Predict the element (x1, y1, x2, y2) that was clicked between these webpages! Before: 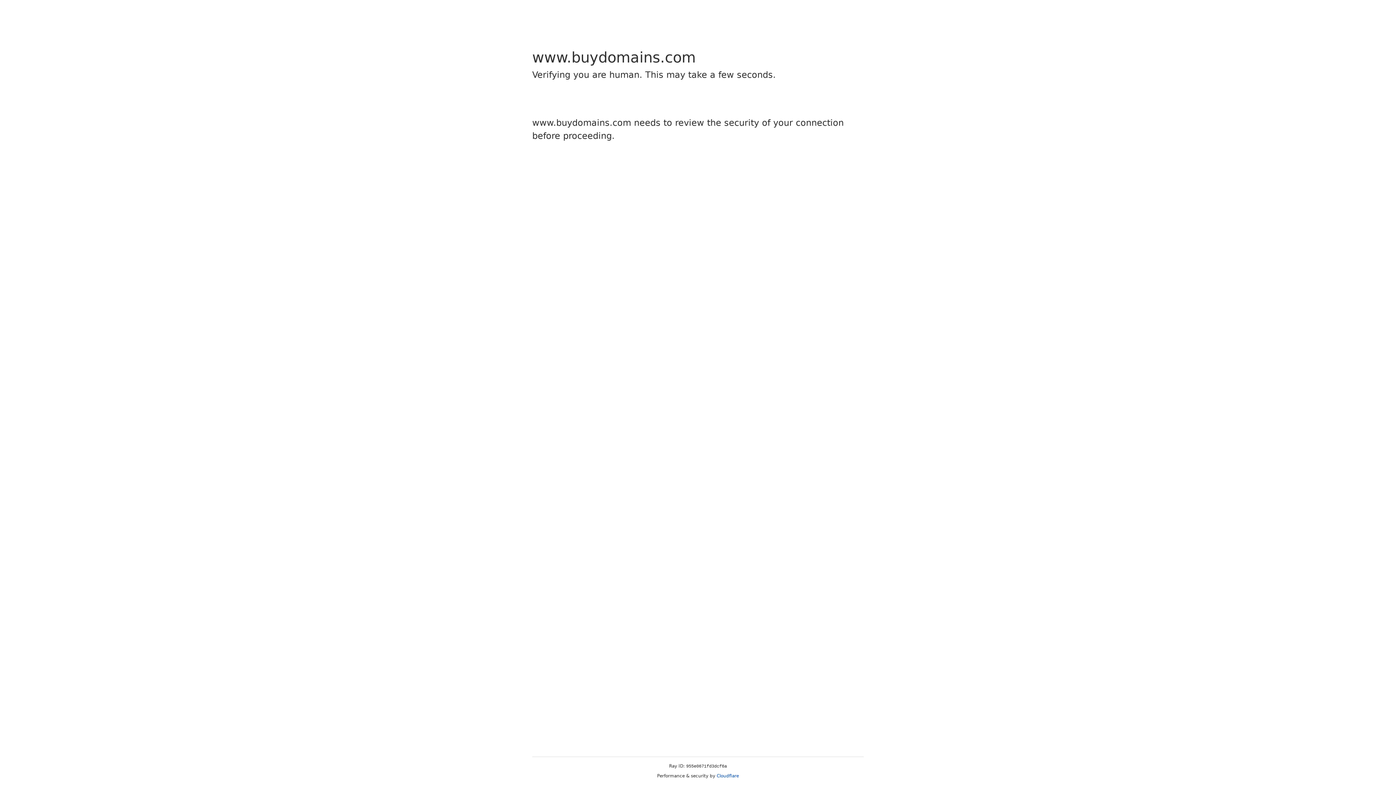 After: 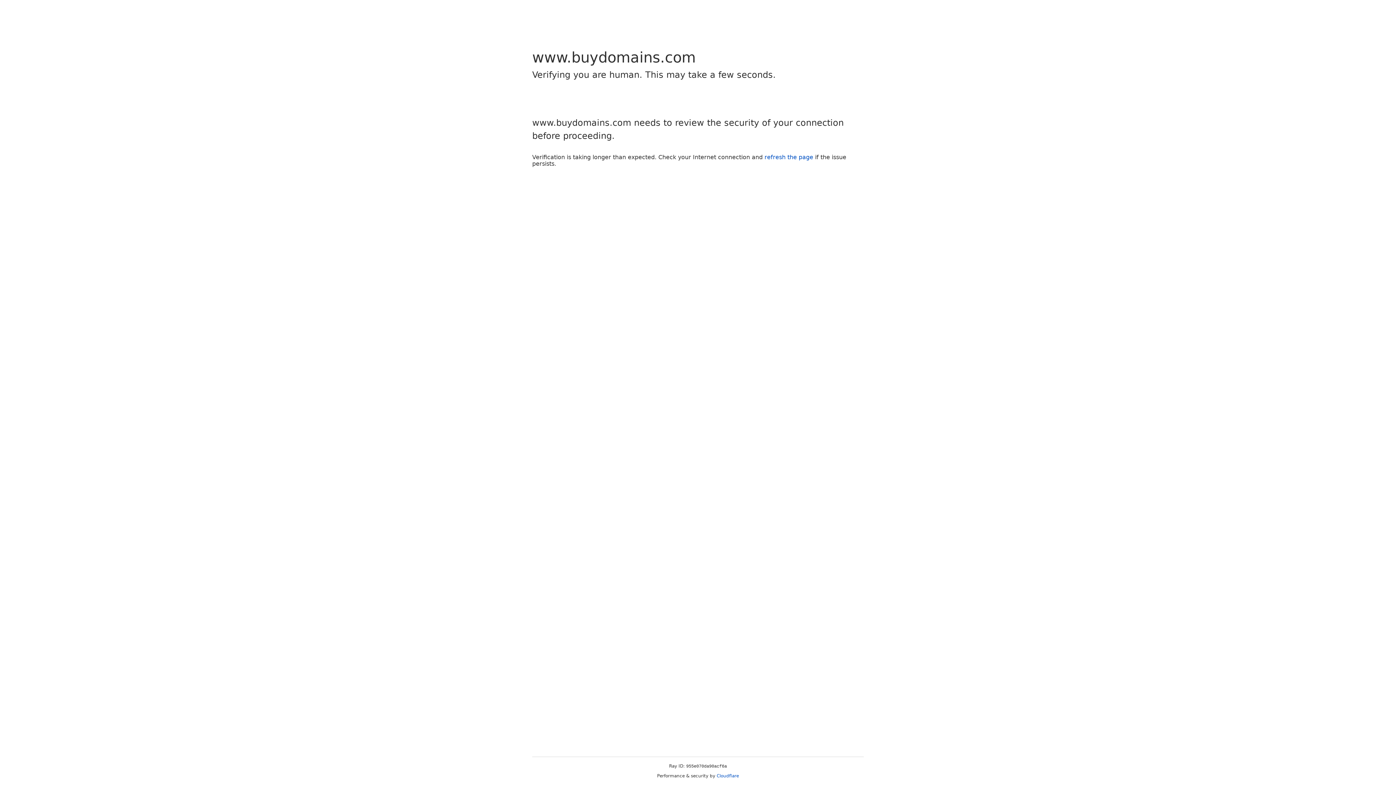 Action: bbox: (716, 773, 739, 778) label: Cloudflare